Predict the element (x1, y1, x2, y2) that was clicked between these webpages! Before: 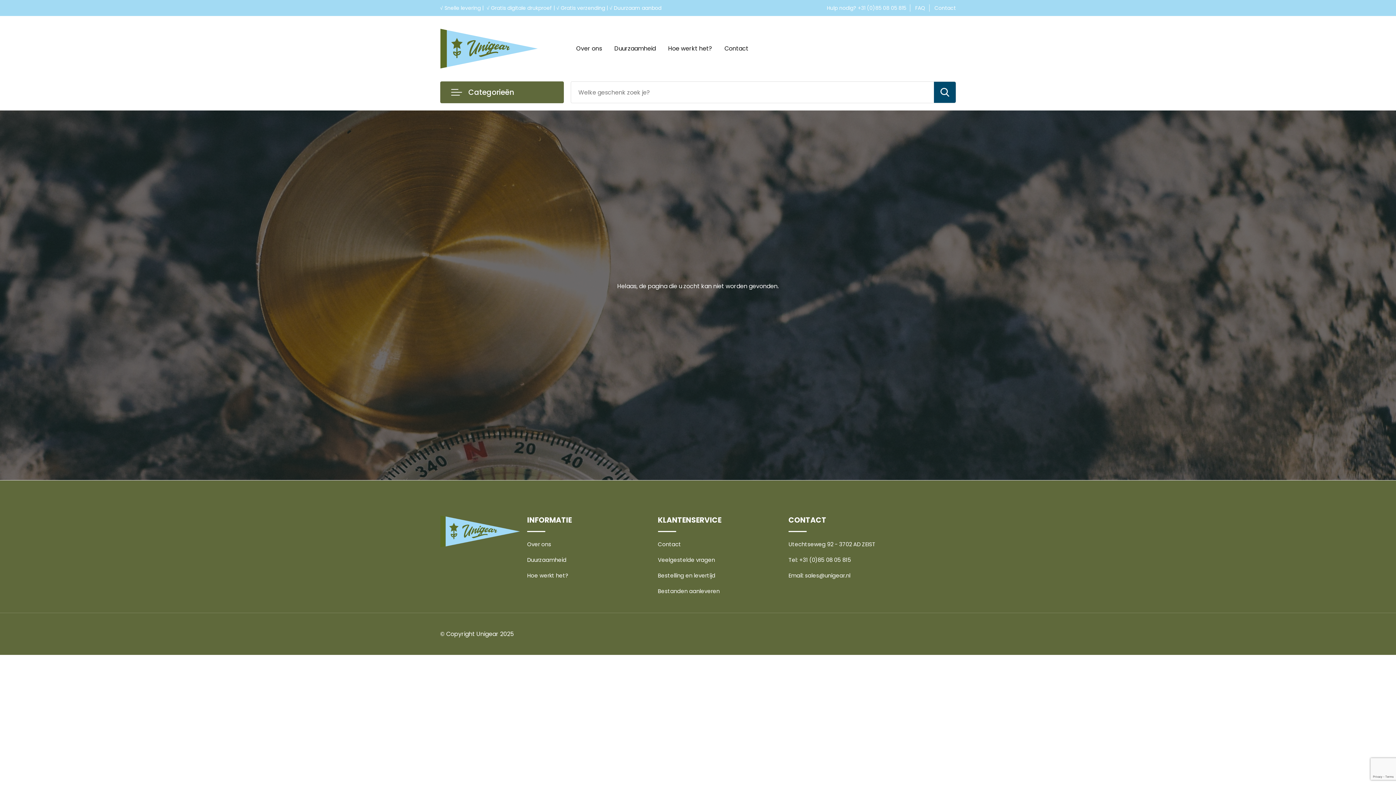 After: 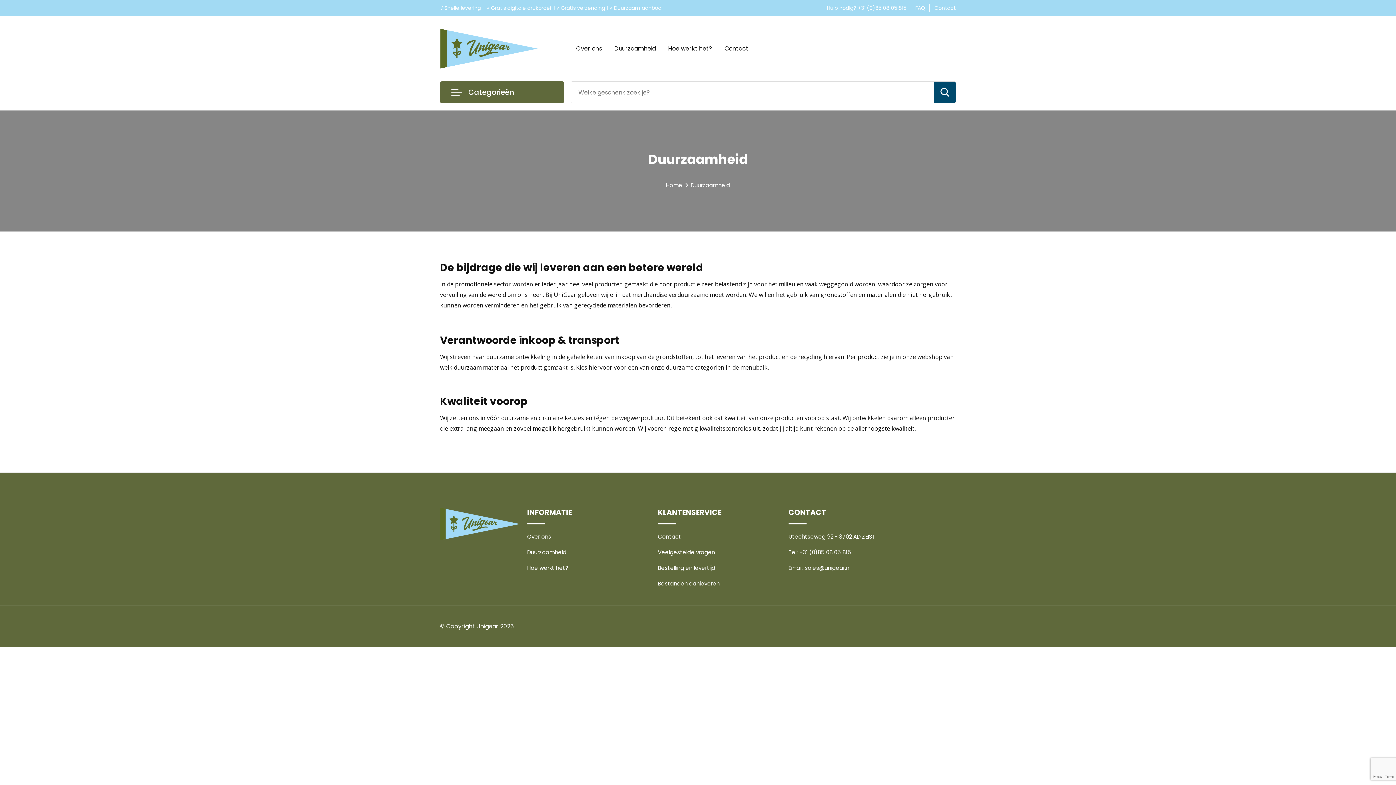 Action: bbox: (609, 32, 661, 65) label: Duurzaamheid